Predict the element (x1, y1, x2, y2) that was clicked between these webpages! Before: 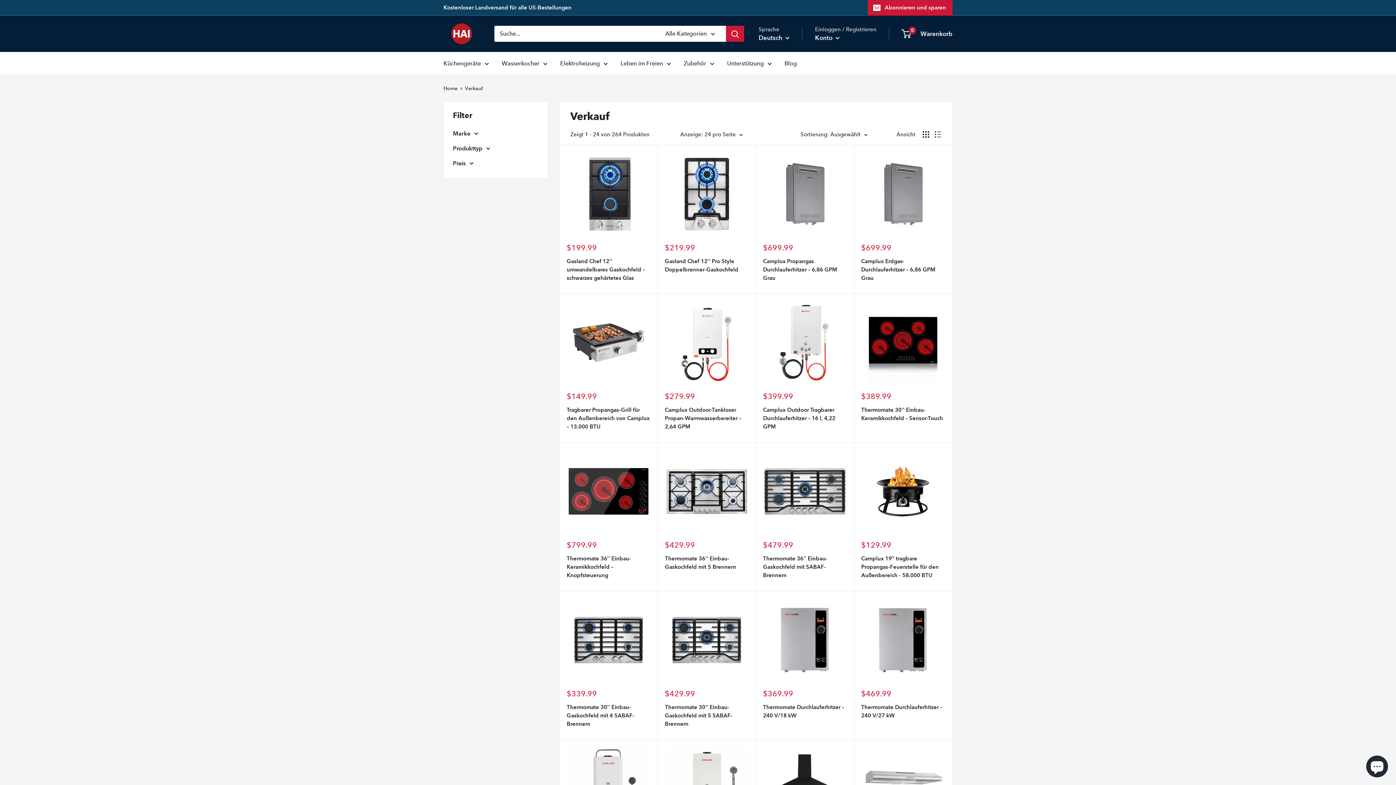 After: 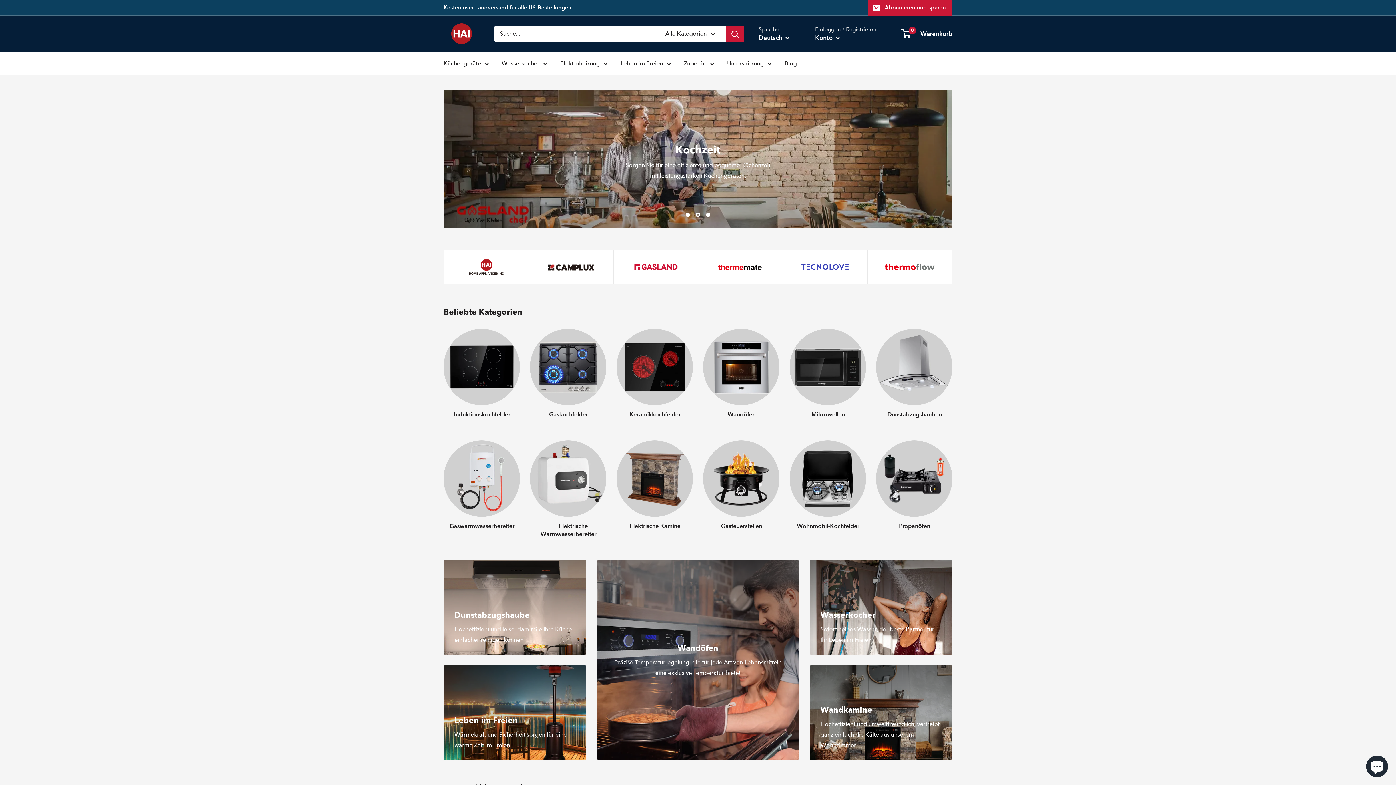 Action: bbox: (443, 85, 457, 91) label: Home